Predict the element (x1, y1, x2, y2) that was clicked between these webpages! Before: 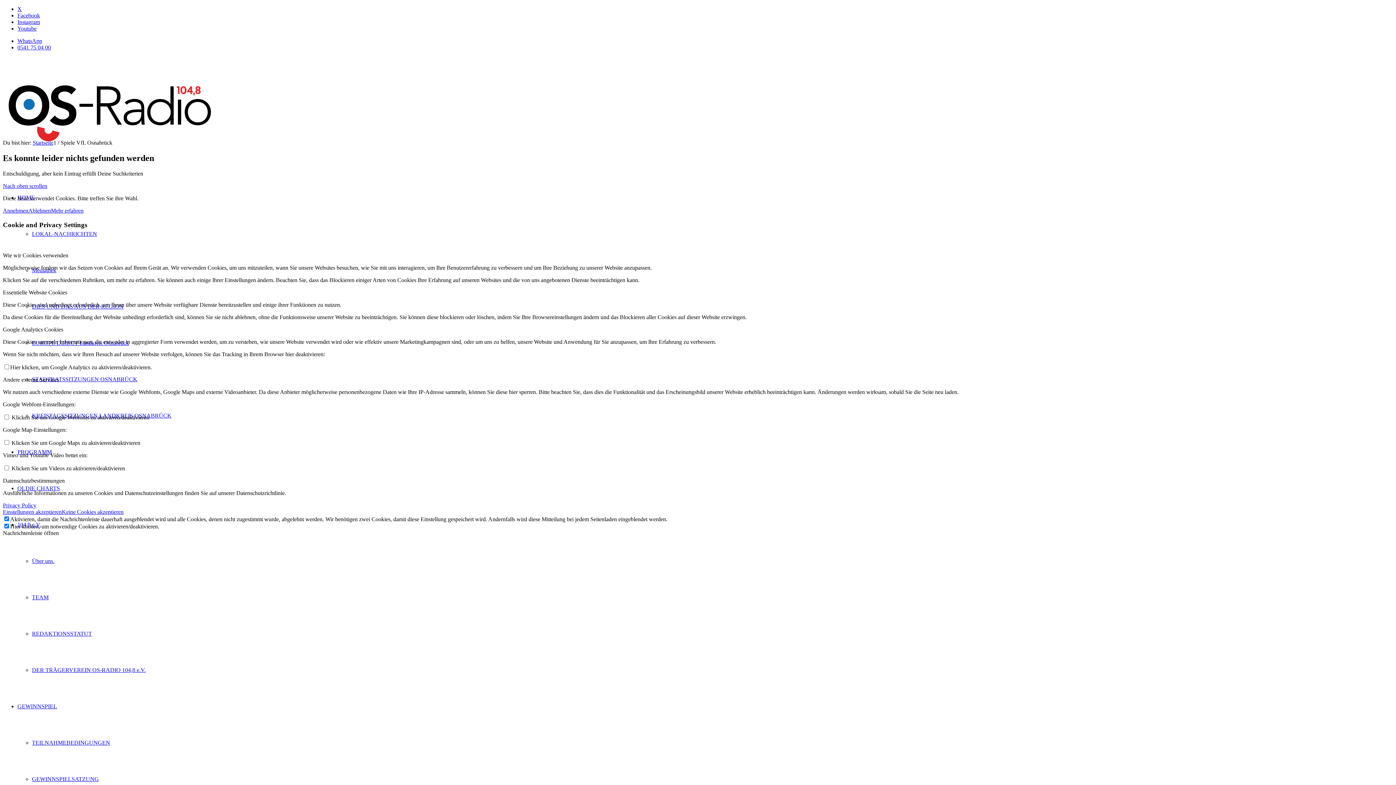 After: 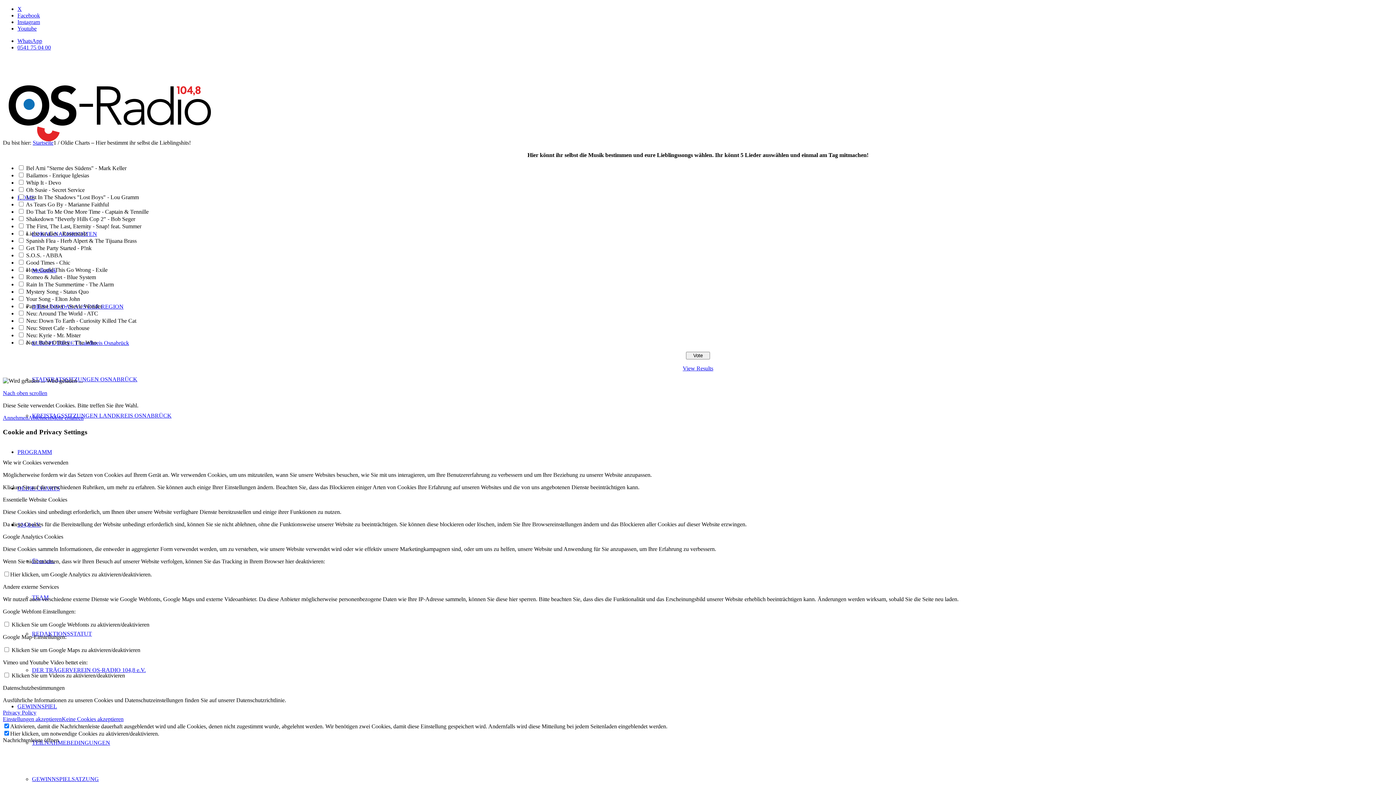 Action: label: OLDIE CHARTS bbox: (17, 485, 60, 491)